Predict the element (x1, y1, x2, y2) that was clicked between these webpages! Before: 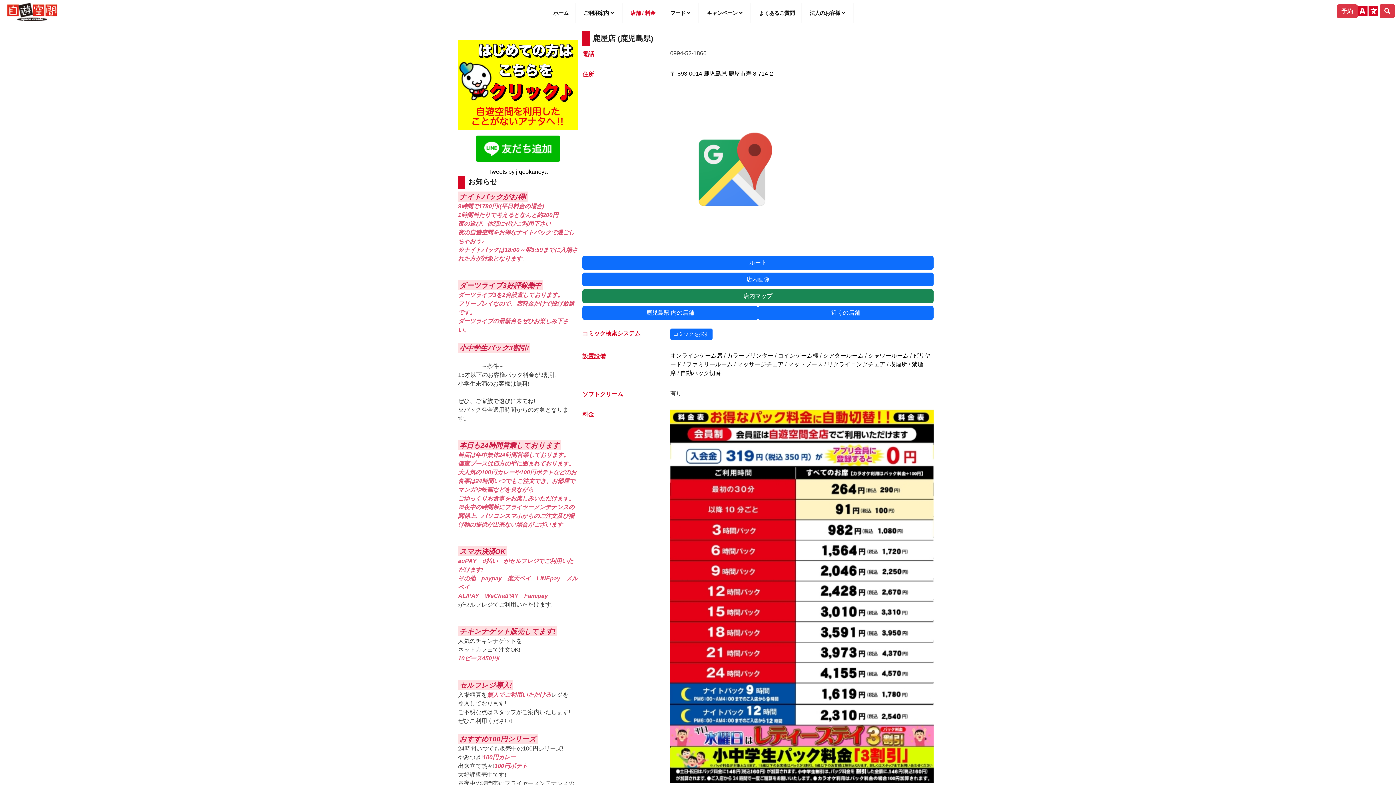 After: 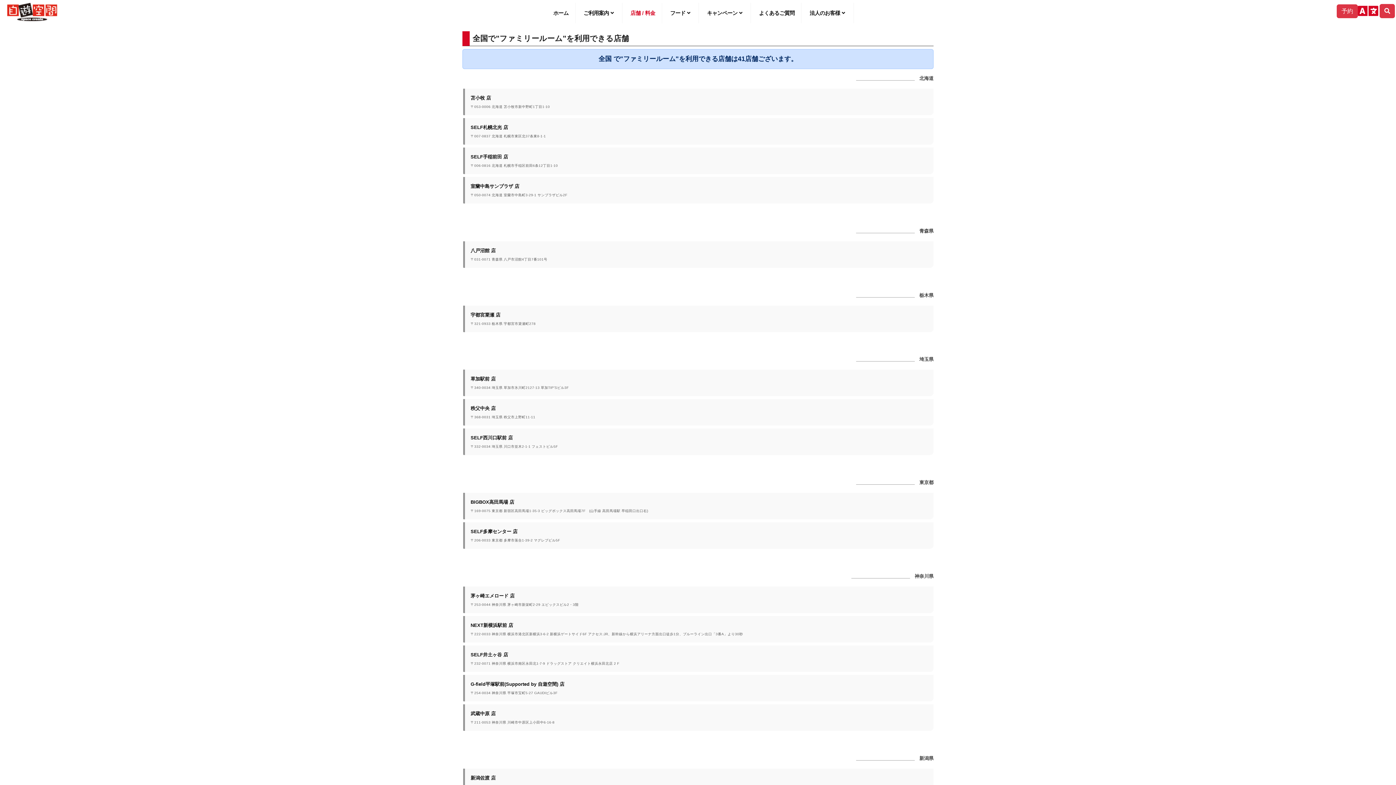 Action: label: ファミリールーム bbox: (686, 361, 732, 367)